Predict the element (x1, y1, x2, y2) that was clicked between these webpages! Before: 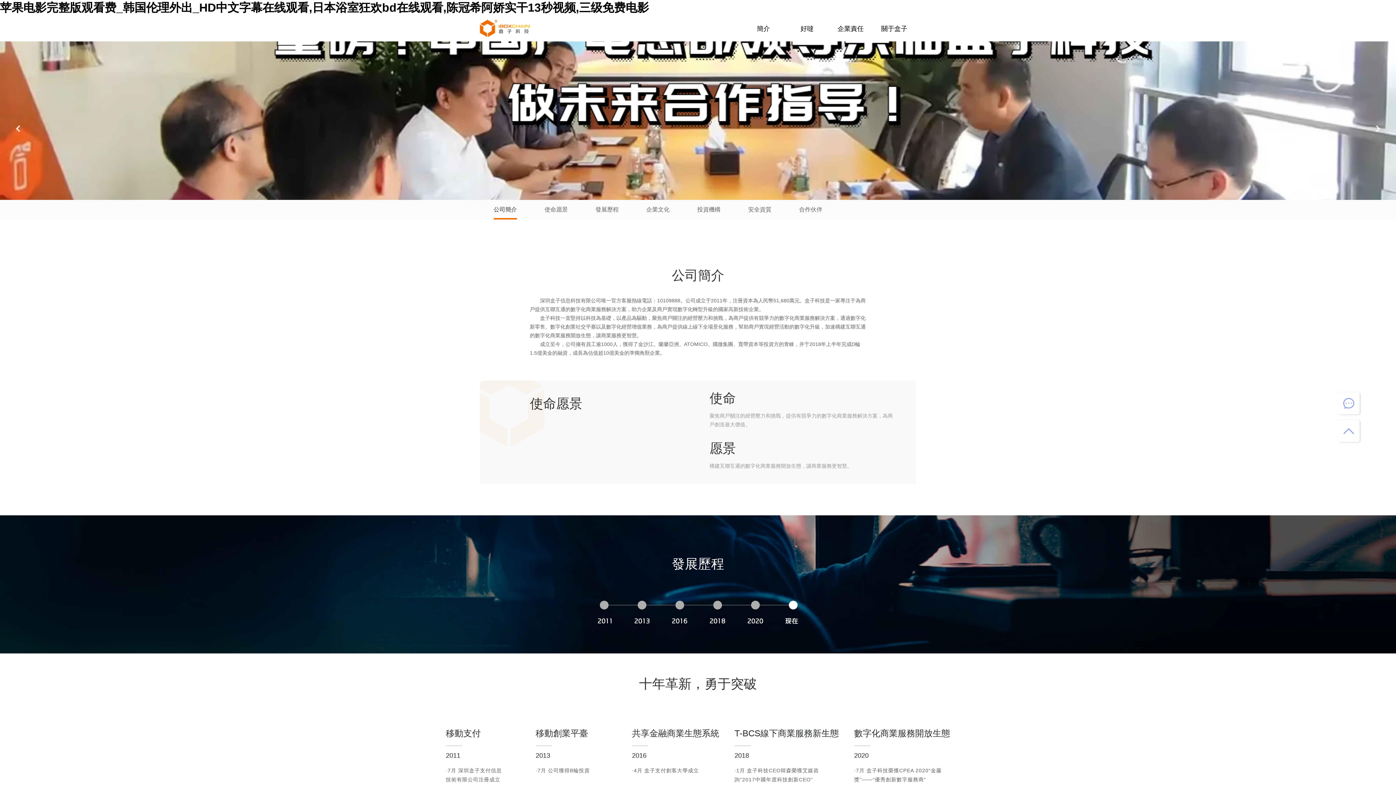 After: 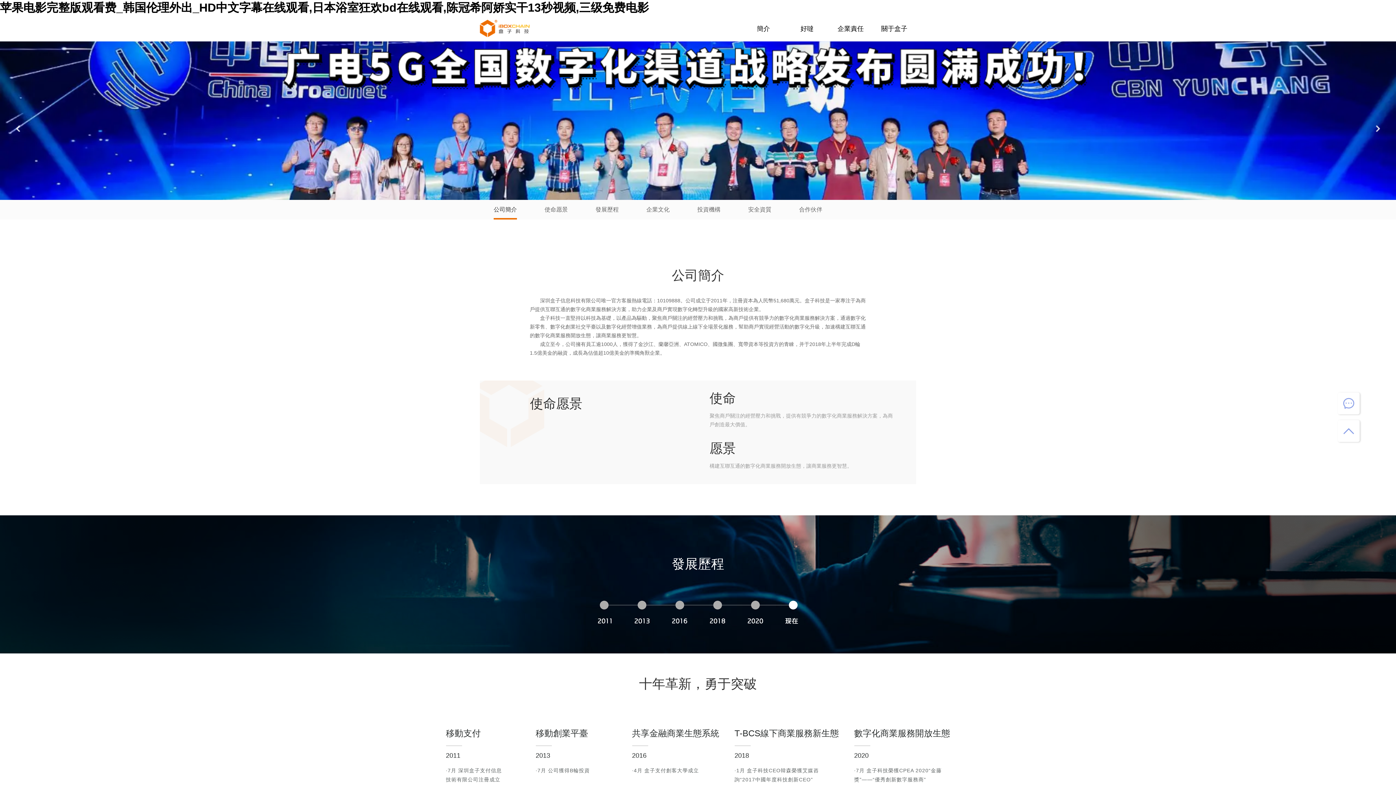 Action: bbox: (480, 32, 529, 38)